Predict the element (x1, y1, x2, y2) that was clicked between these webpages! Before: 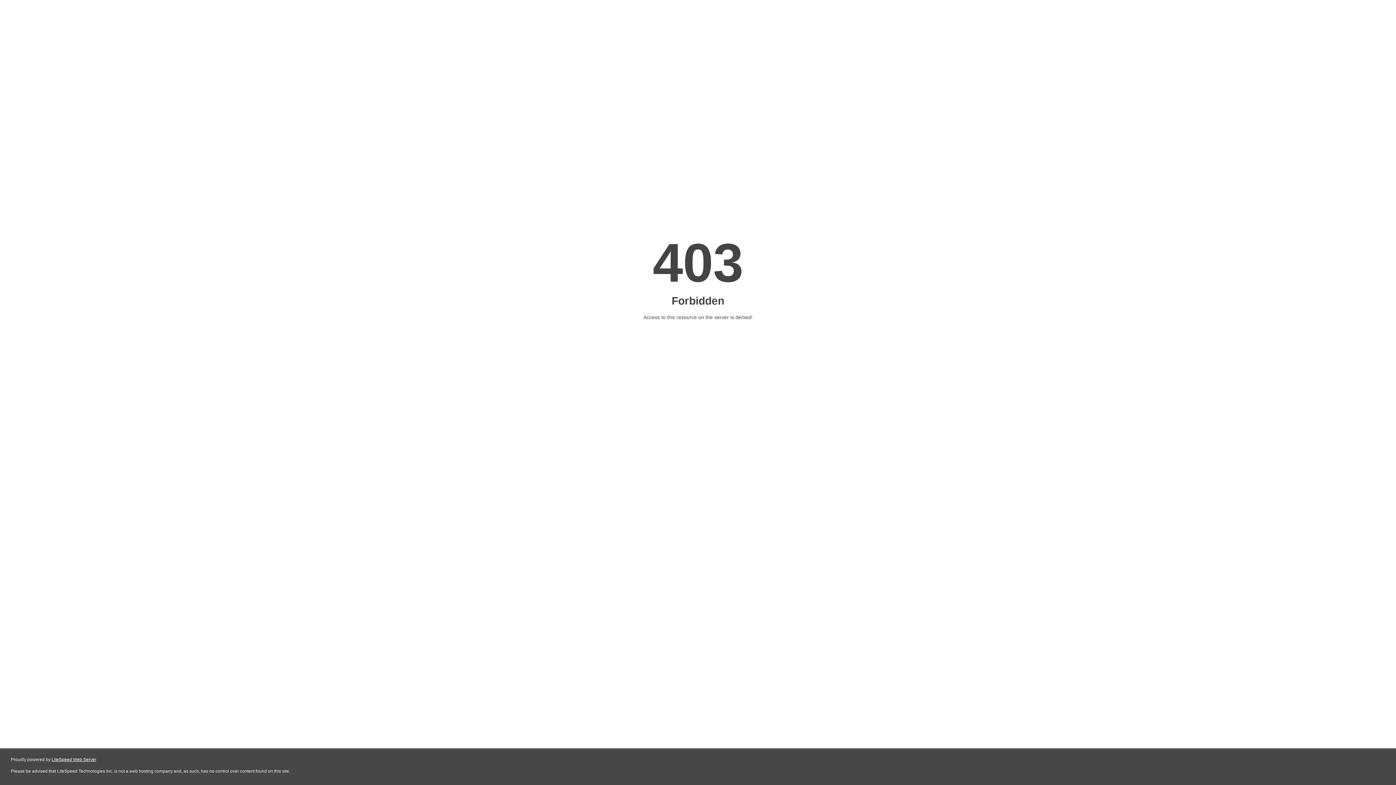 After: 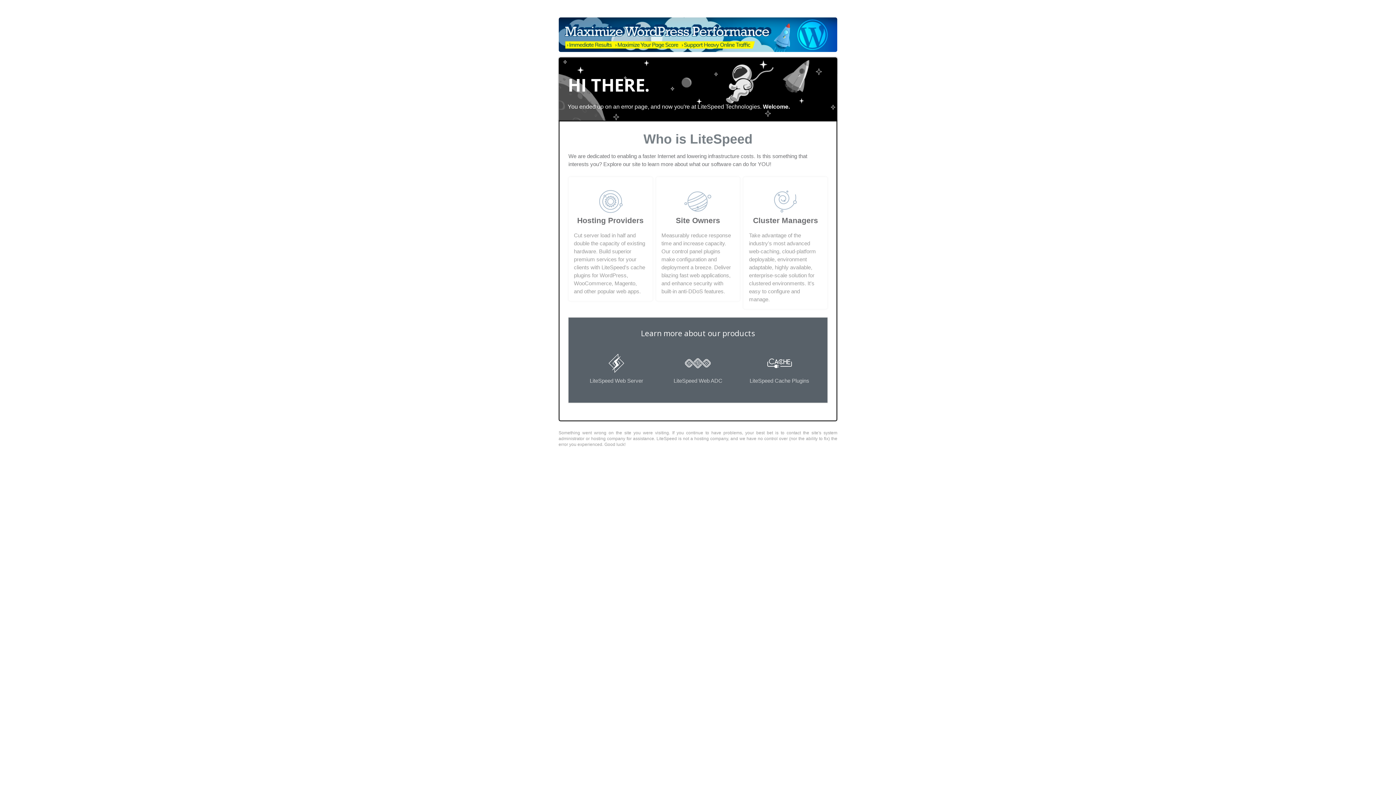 Action: bbox: (51, 757, 96, 762) label: LiteSpeed Web Server